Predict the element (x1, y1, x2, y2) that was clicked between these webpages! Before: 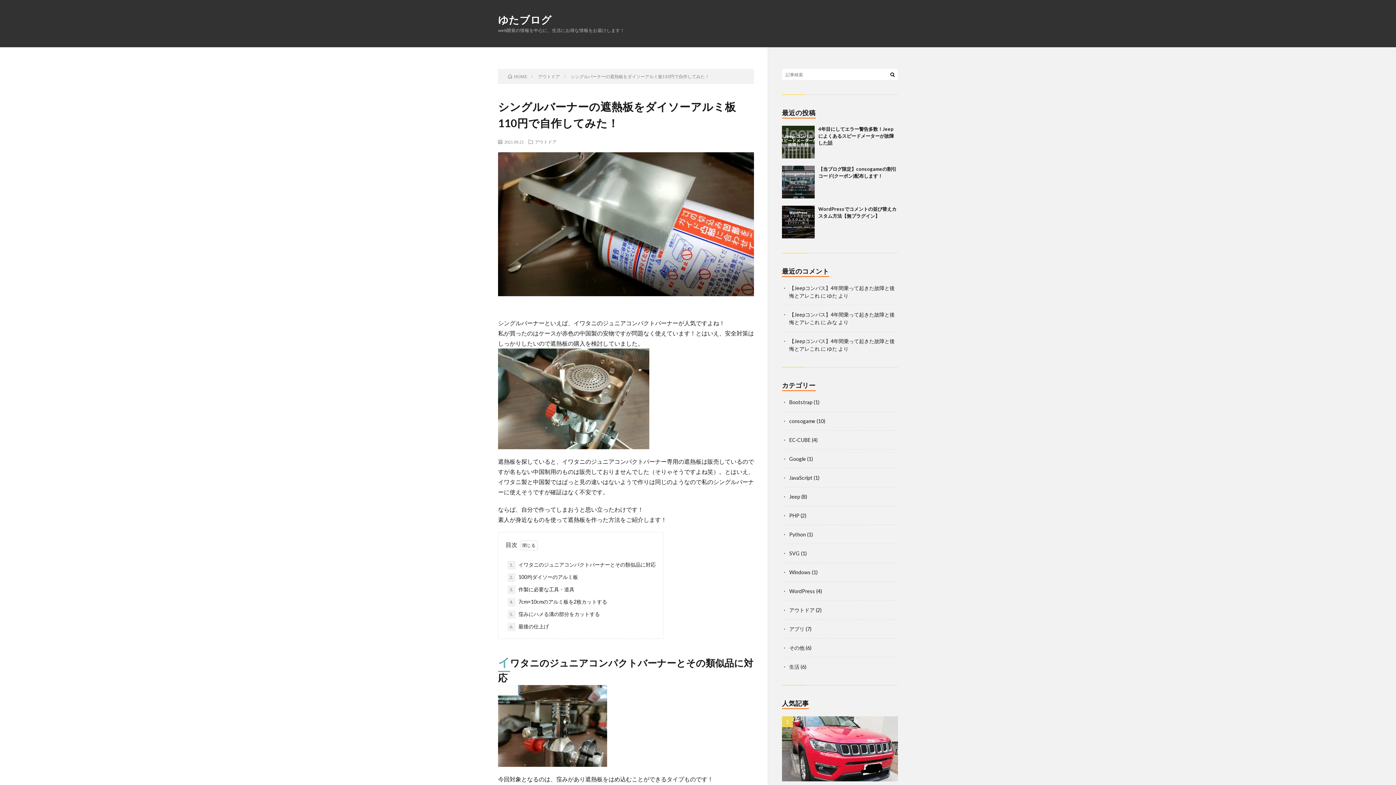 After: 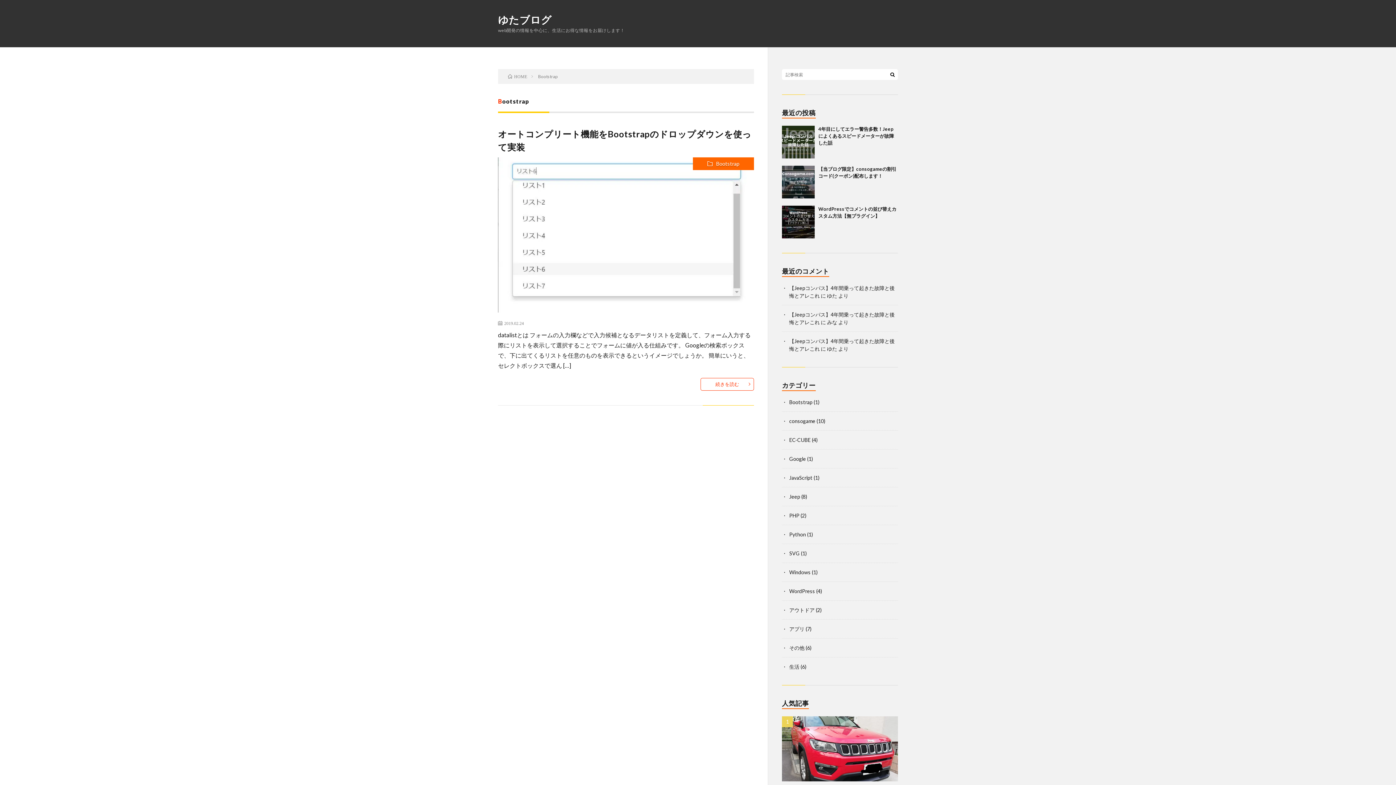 Action: bbox: (789, 399, 812, 405) label: Bootstrap